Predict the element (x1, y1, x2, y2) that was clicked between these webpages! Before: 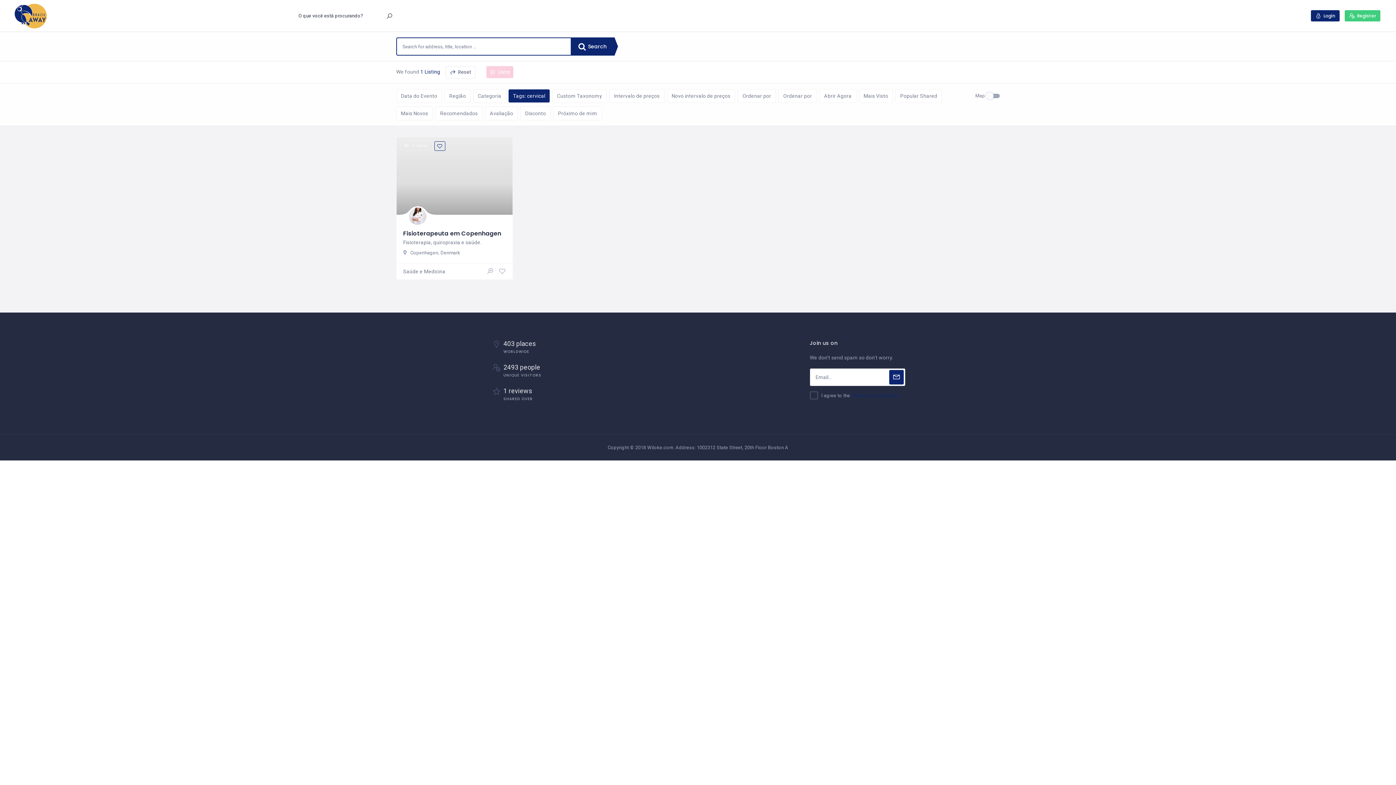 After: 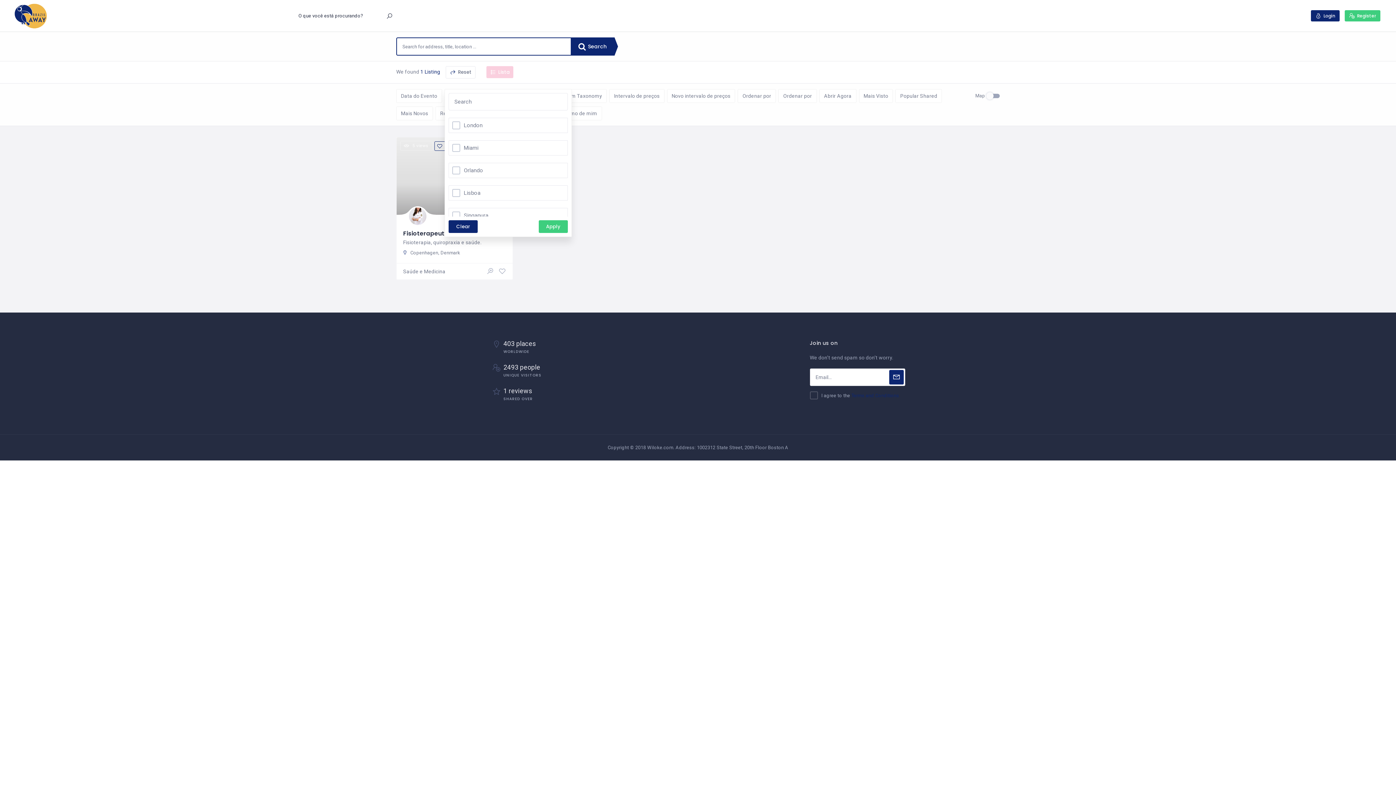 Action: bbox: (444, 89, 470, 102) label: Região